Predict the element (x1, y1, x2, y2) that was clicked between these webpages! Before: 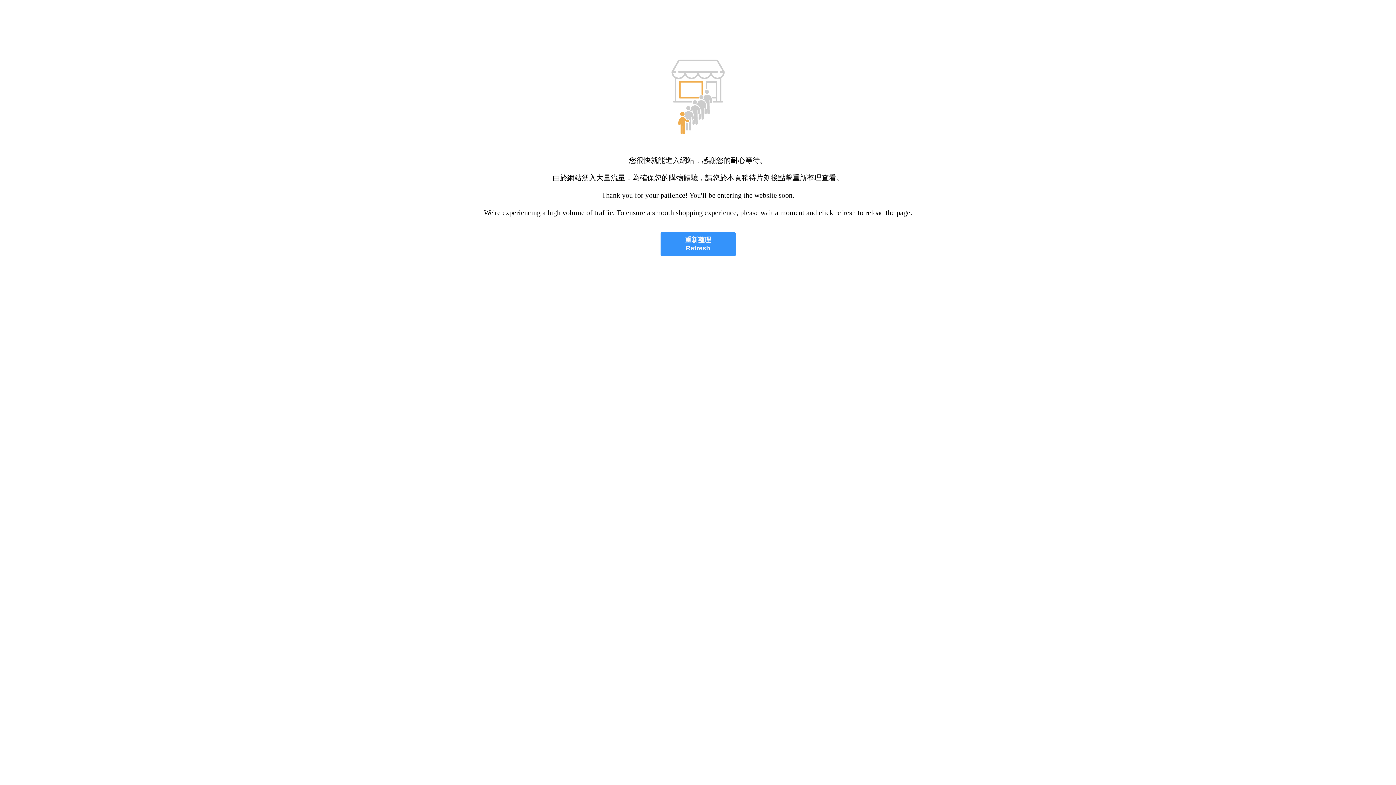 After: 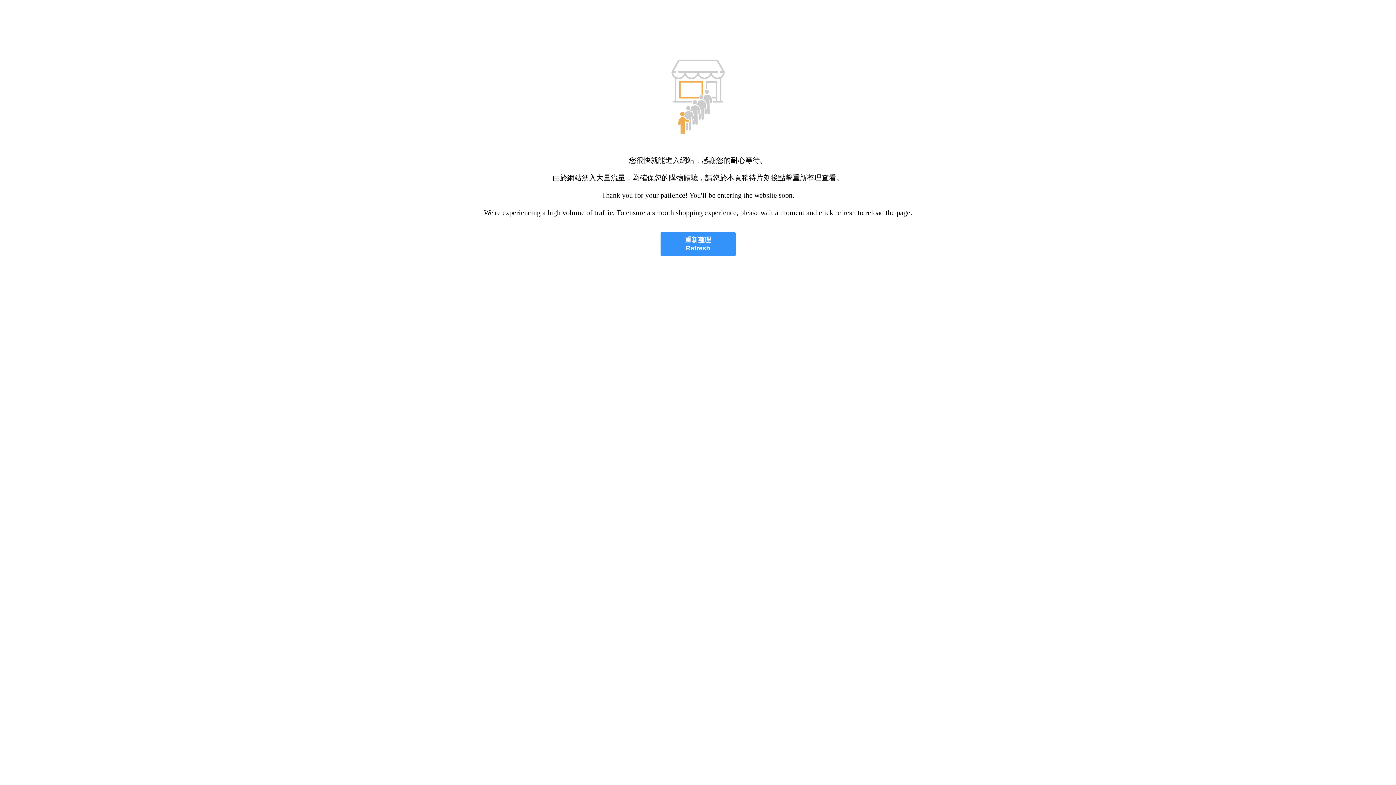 Action: label: 重新整理
Refresh bbox: (660, 232, 735, 256)